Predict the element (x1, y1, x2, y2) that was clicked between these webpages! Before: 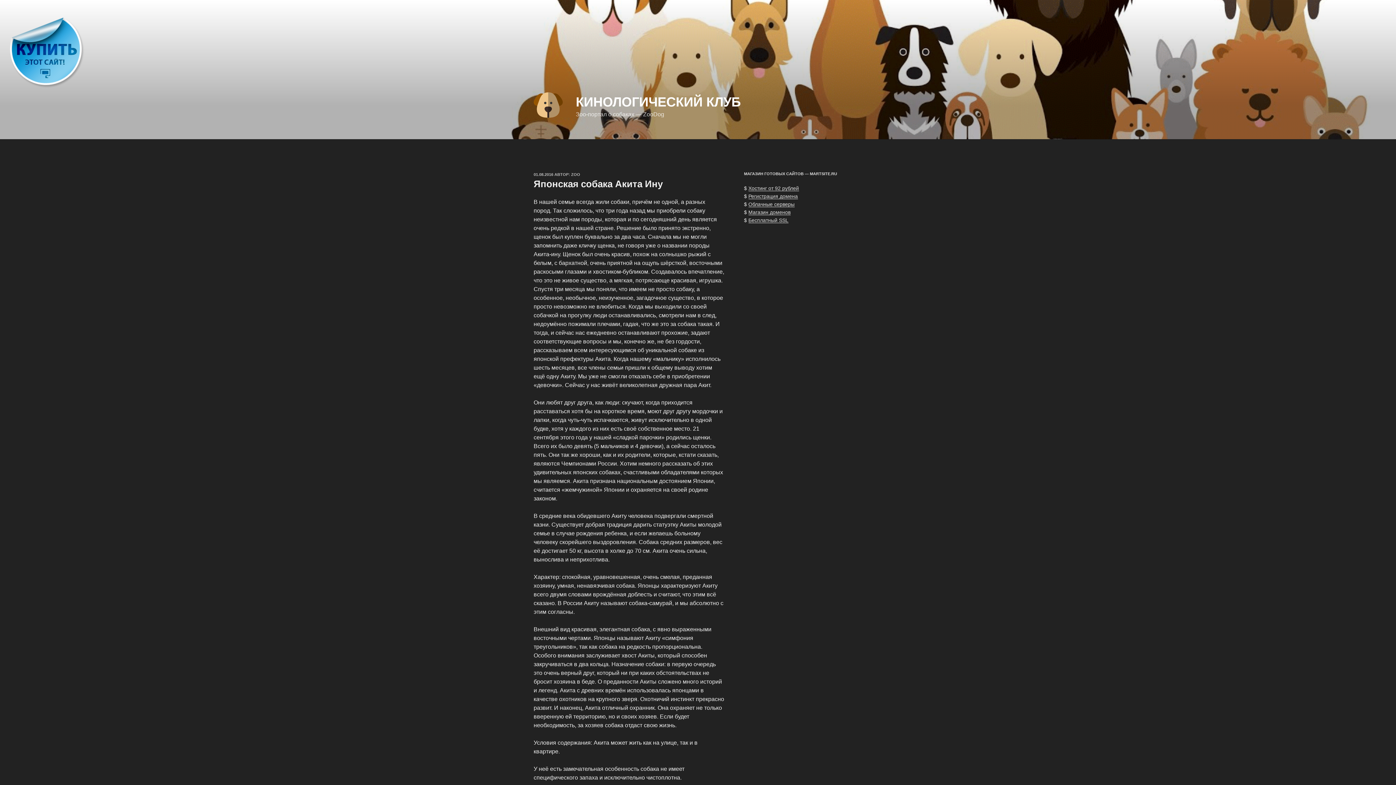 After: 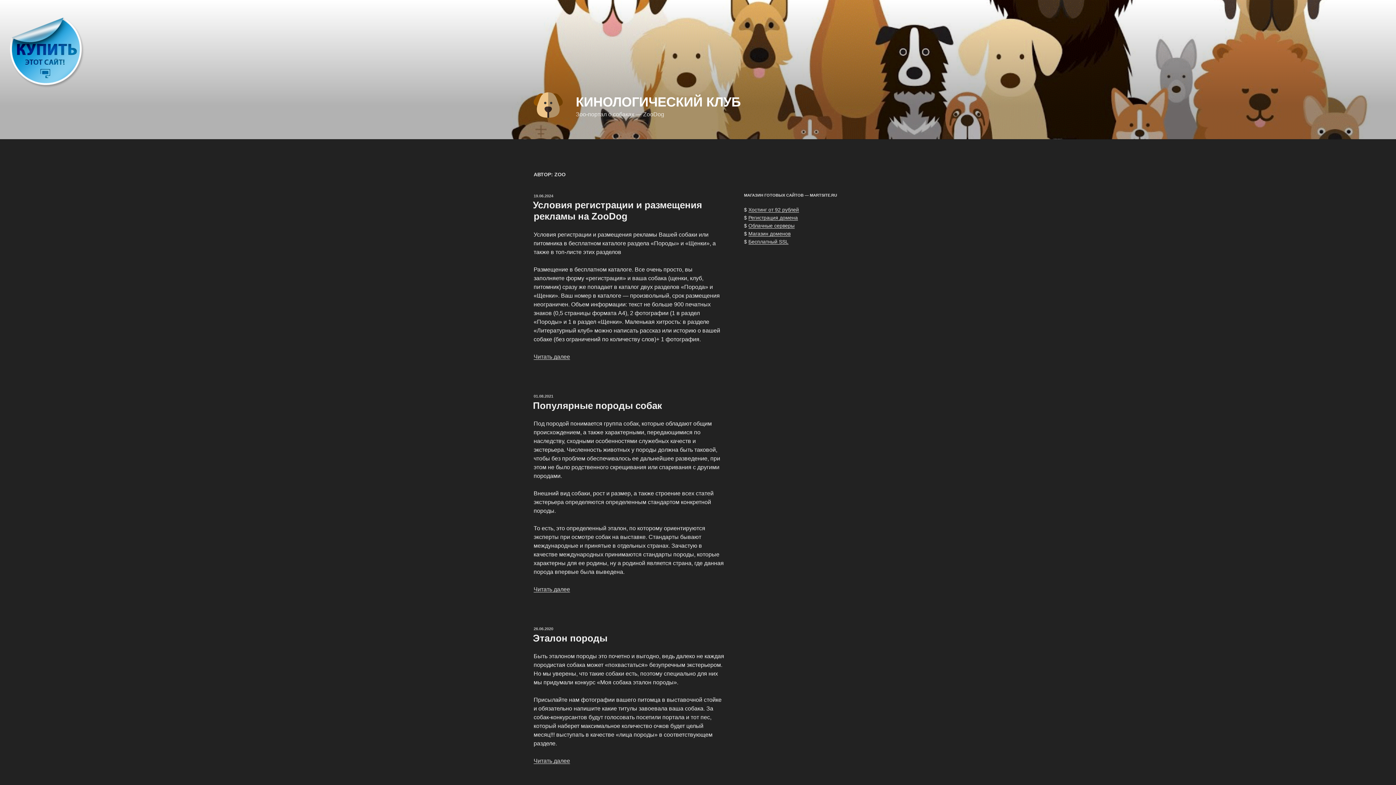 Action: bbox: (571, 172, 580, 176) label: ZOO